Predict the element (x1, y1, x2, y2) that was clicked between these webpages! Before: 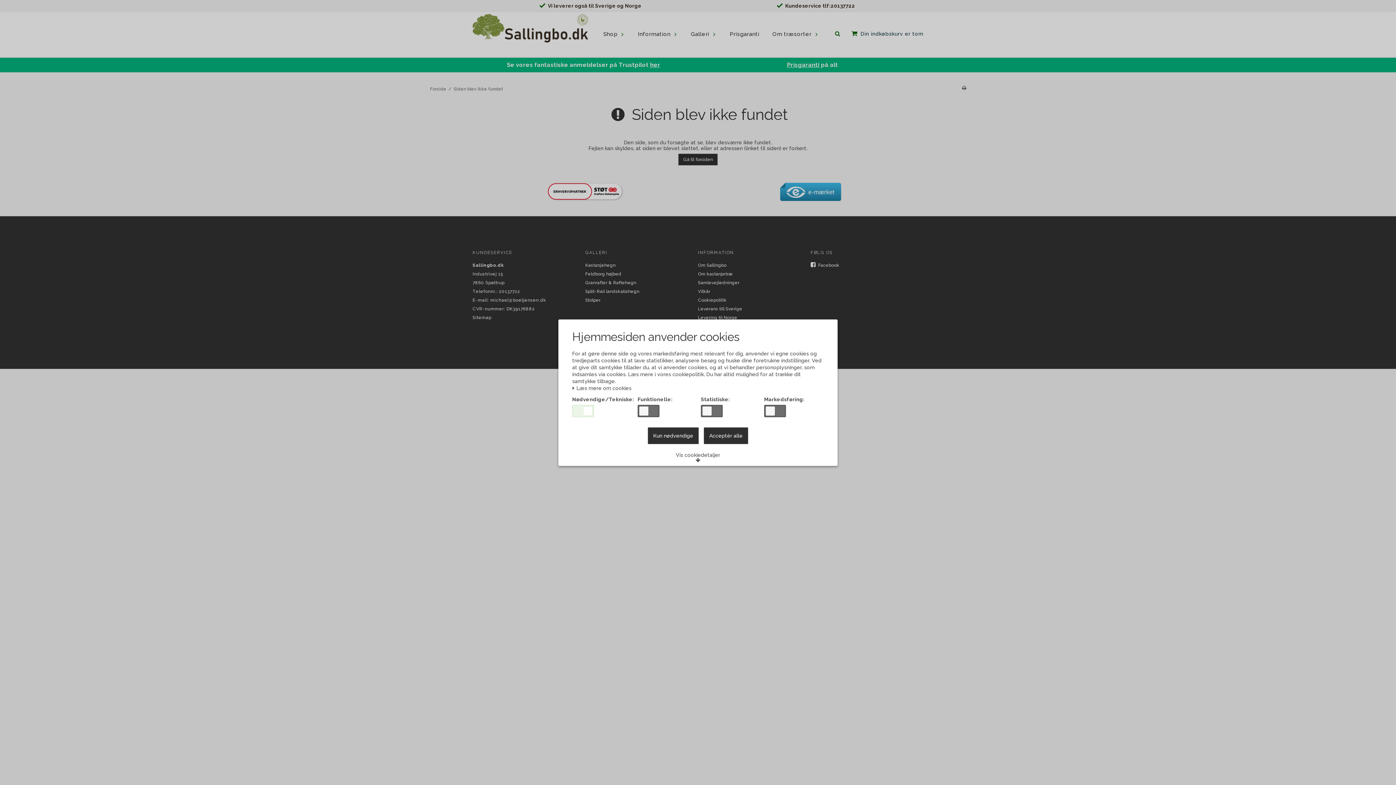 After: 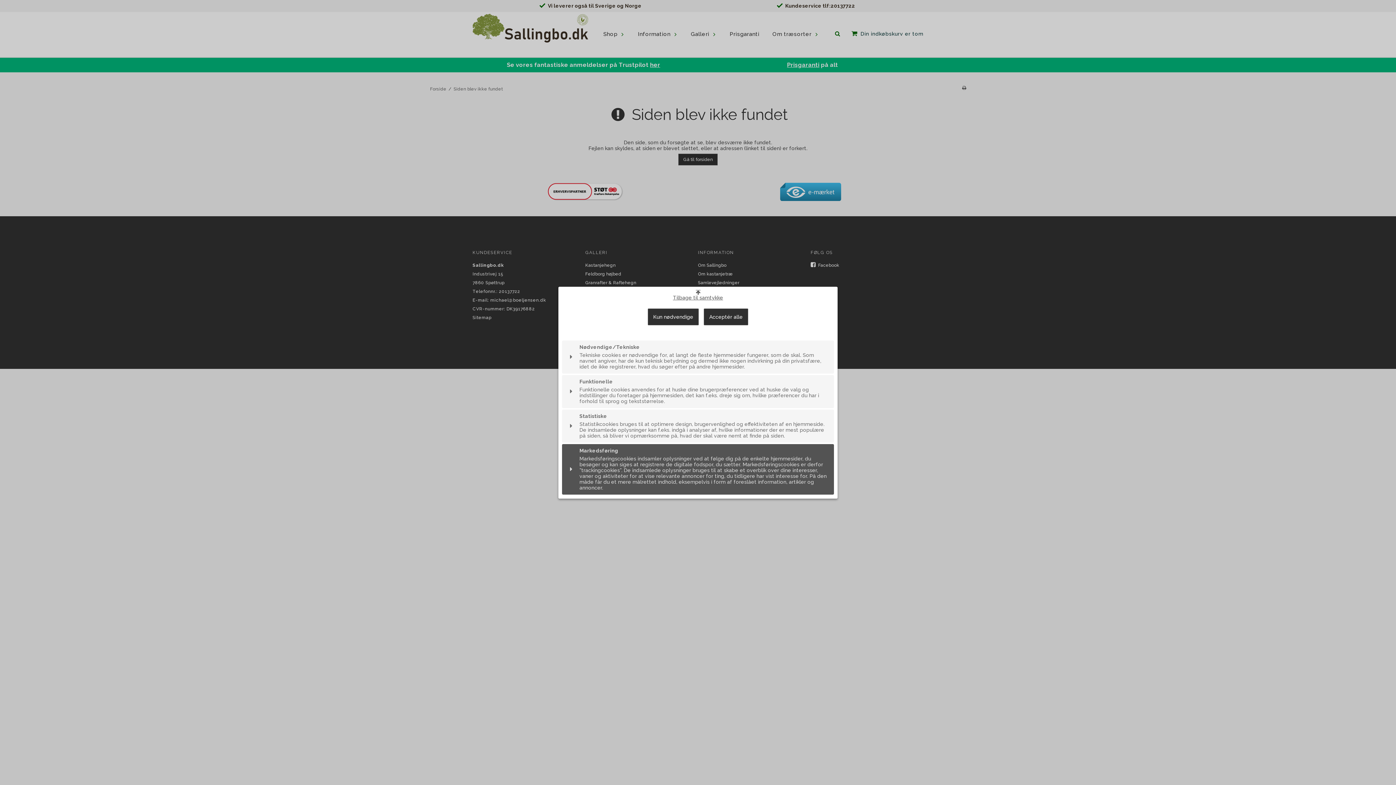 Action: bbox: (670, 449, 725, 466) label: Vis cookiedetaljer